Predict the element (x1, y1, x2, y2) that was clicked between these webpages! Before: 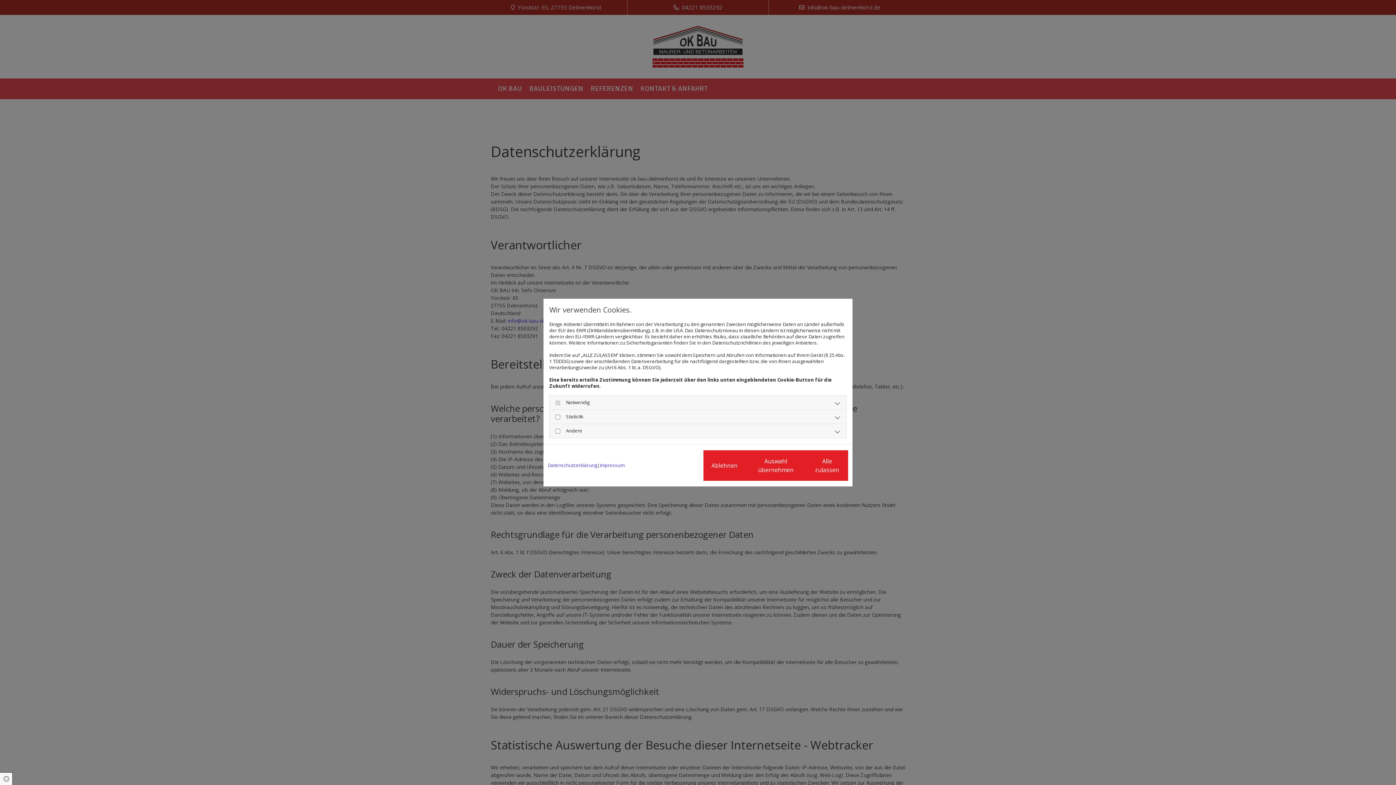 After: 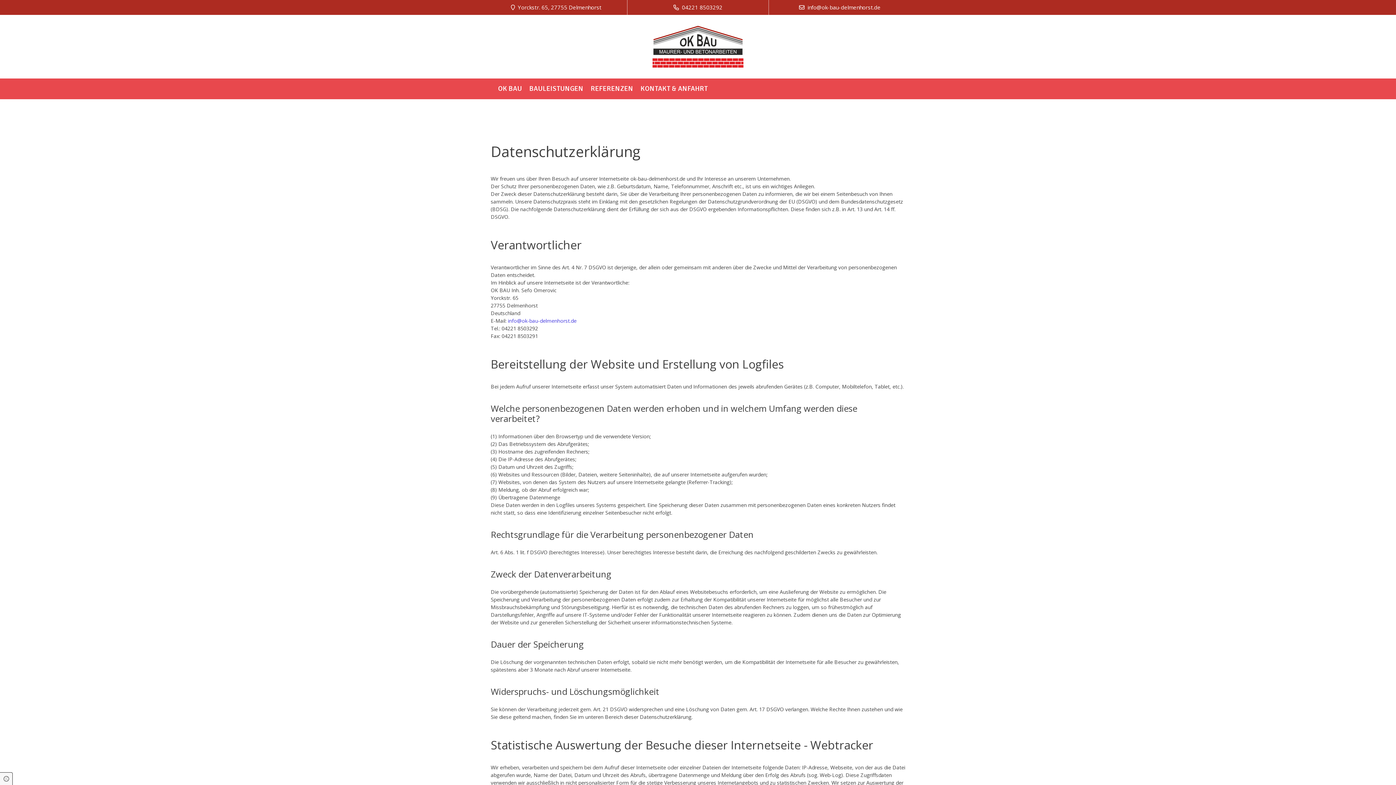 Action: bbox: (806, 450, 848, 480) label: Alle zulassen